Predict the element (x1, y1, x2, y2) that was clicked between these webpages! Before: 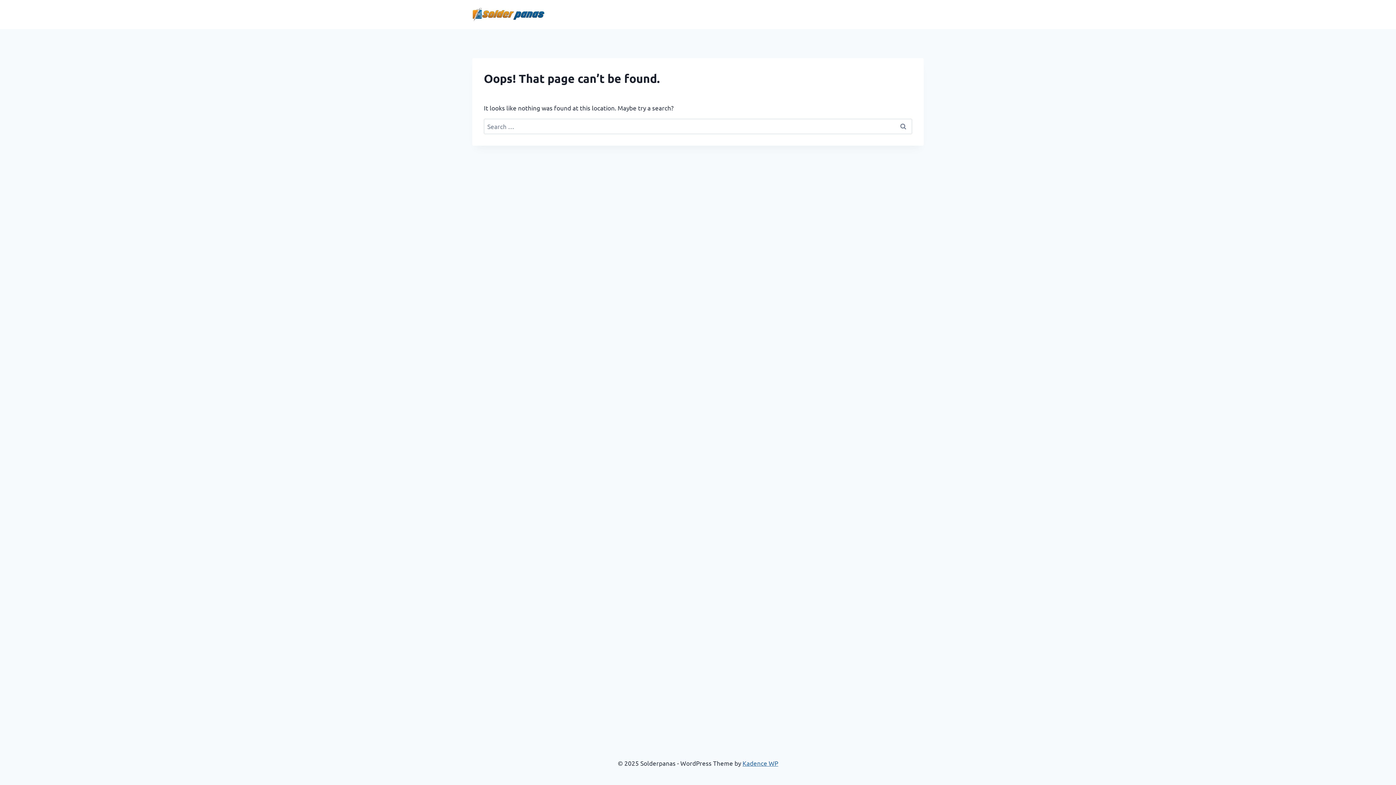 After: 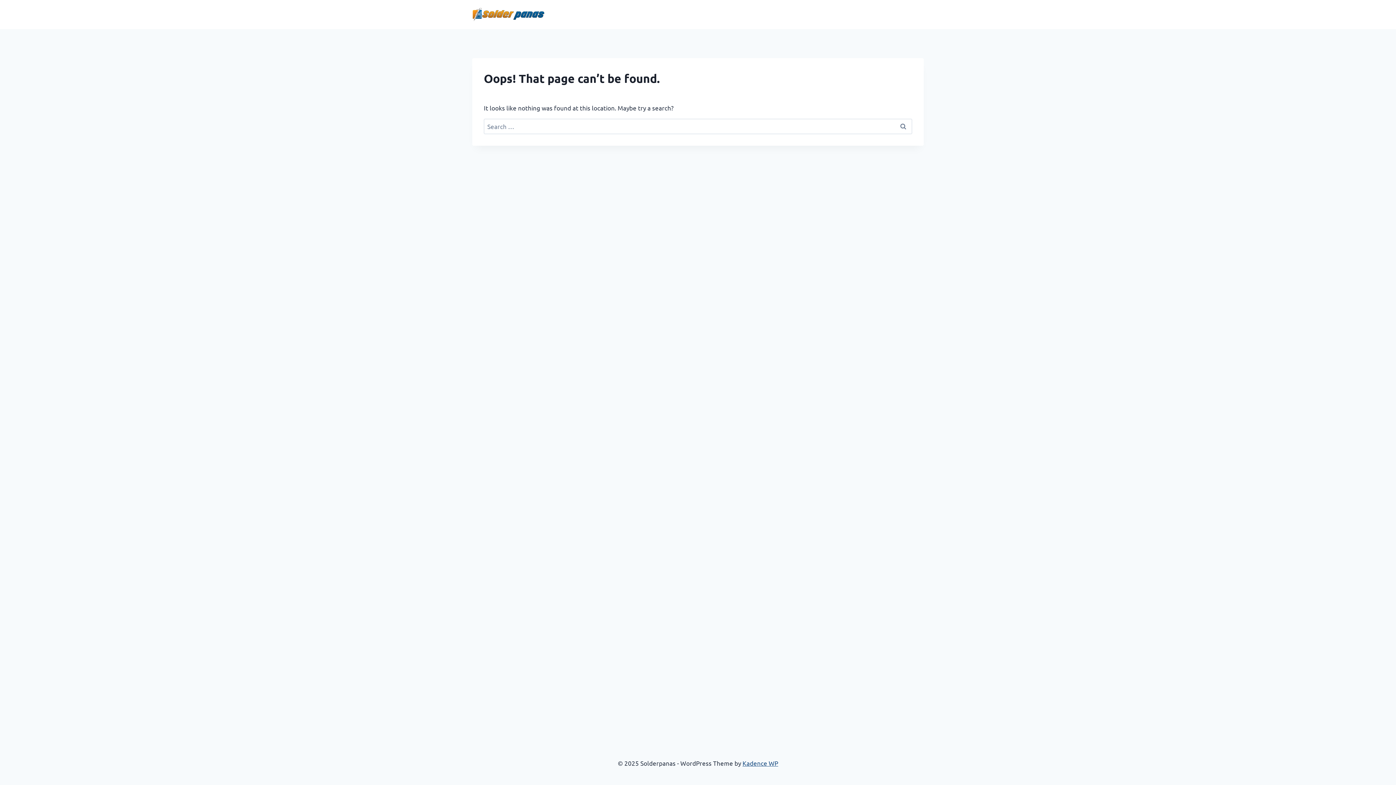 Action: bbox: (742, 759, 778, 767) label: Kadence WP